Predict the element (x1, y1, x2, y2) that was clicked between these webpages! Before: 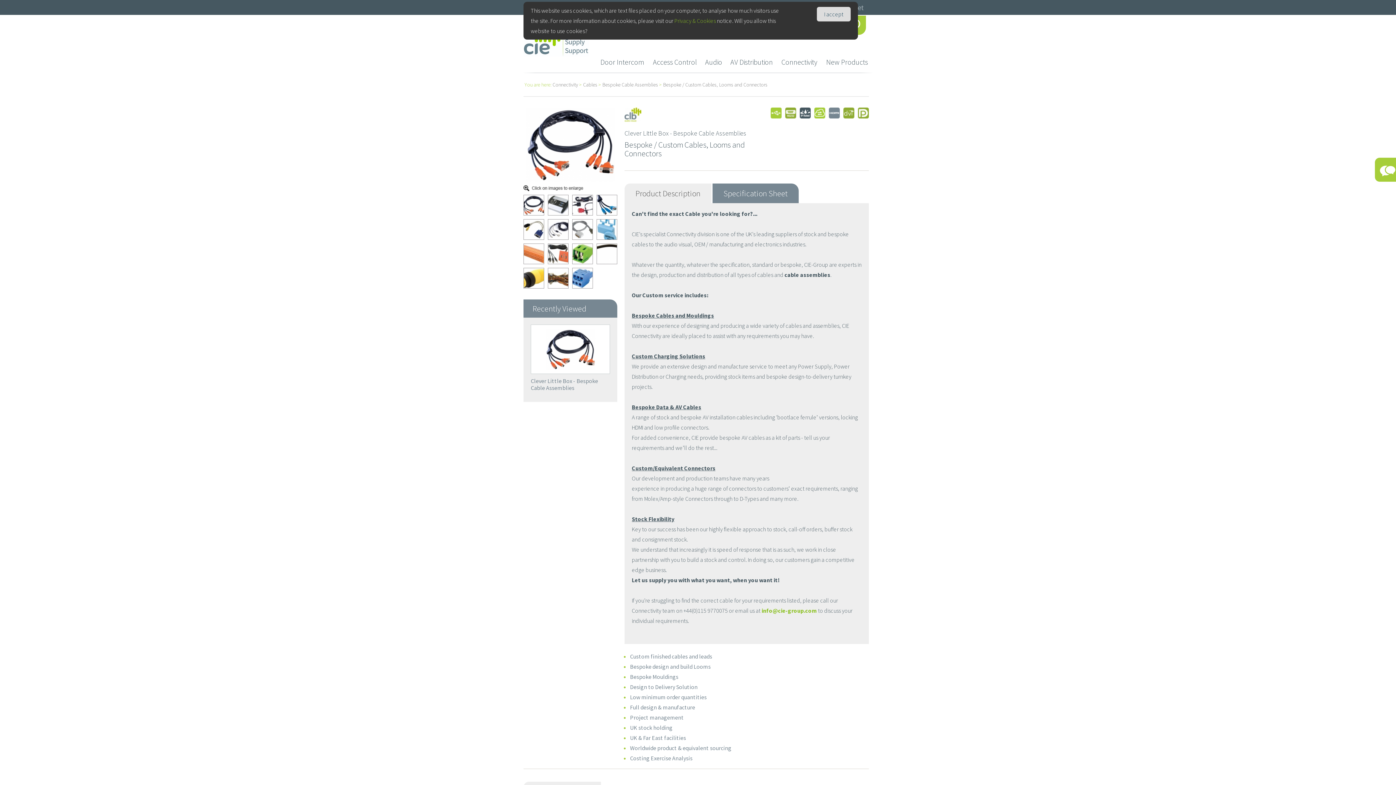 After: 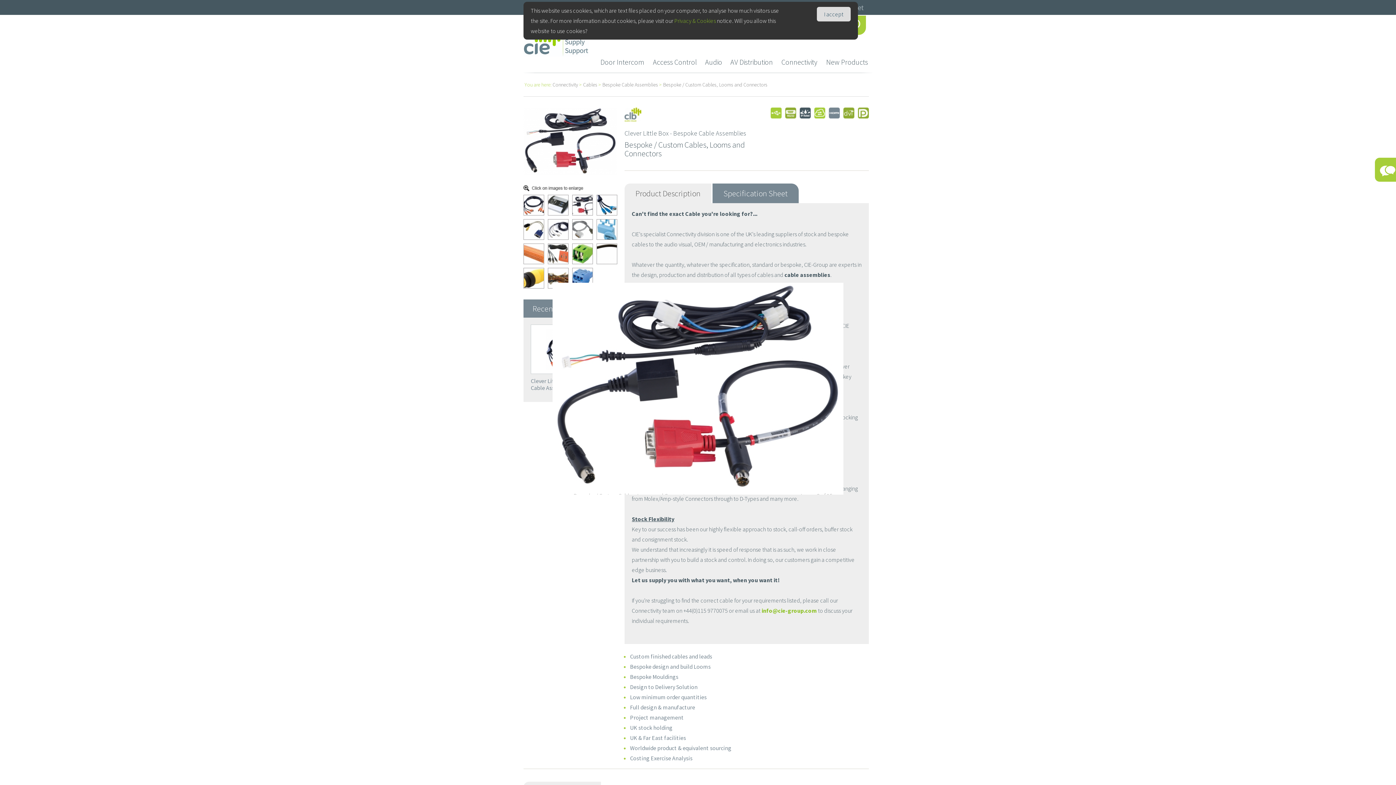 Action: bbox: (572, 200, 593, 208)